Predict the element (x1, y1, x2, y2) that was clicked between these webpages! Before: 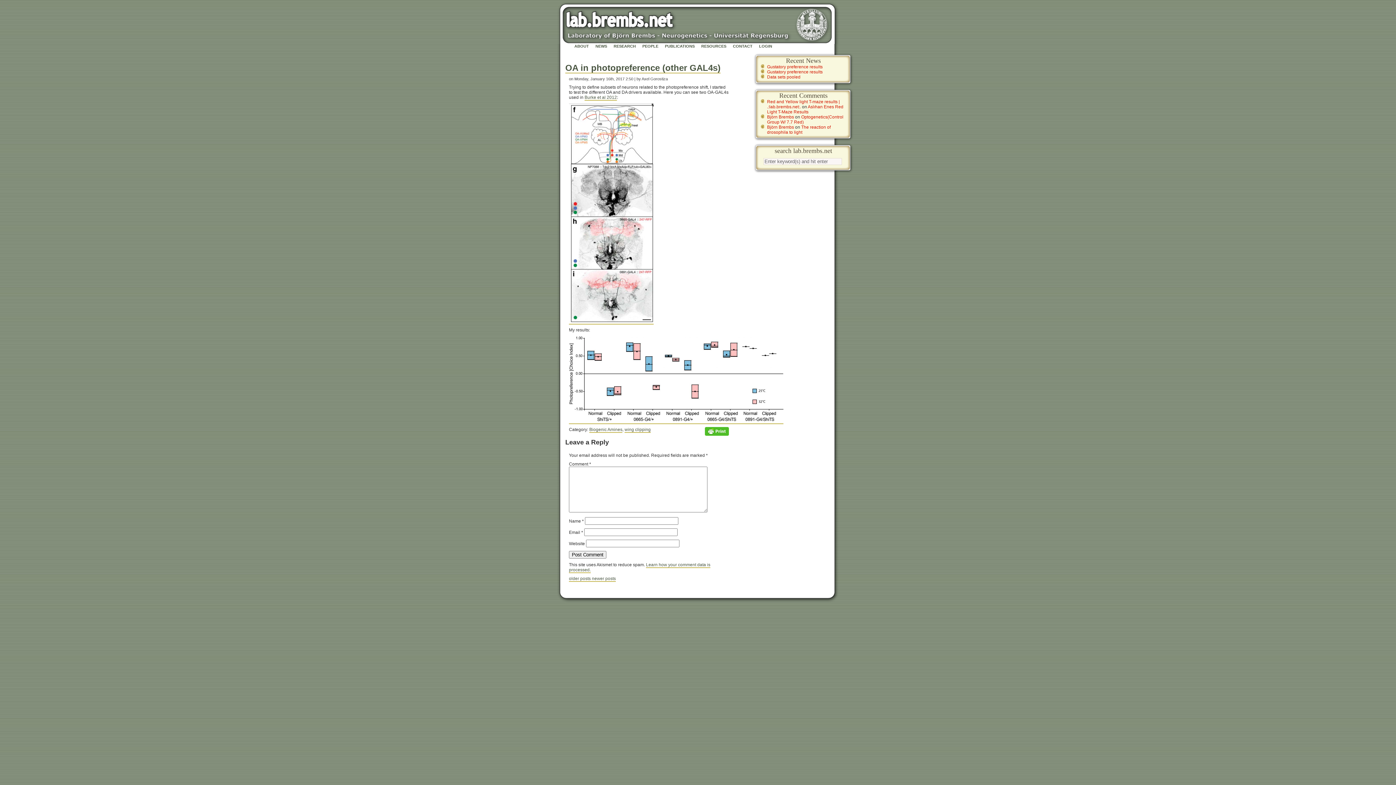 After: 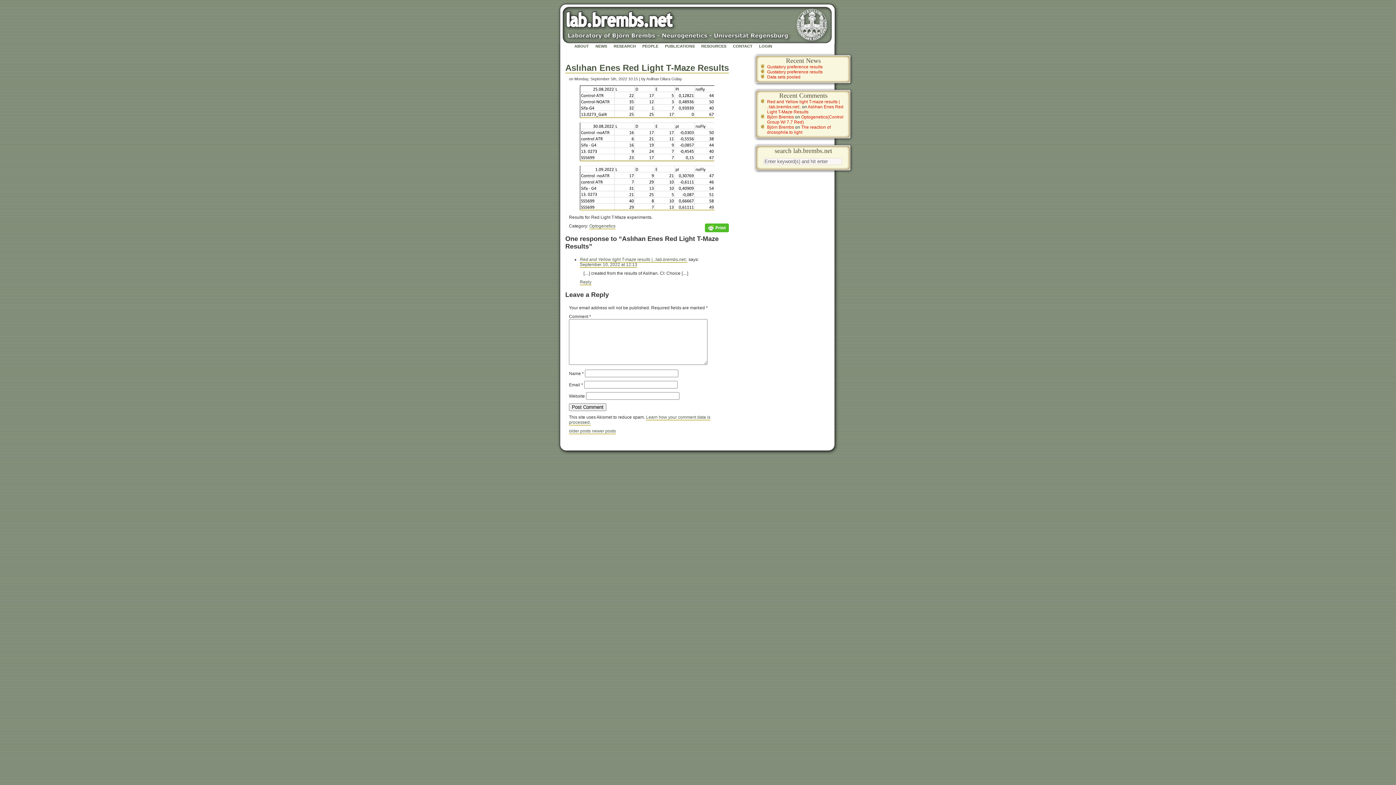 Action: label: Aslıhan Enes Red Light T-Maze Results bbox: (767, 104, 843, 114)